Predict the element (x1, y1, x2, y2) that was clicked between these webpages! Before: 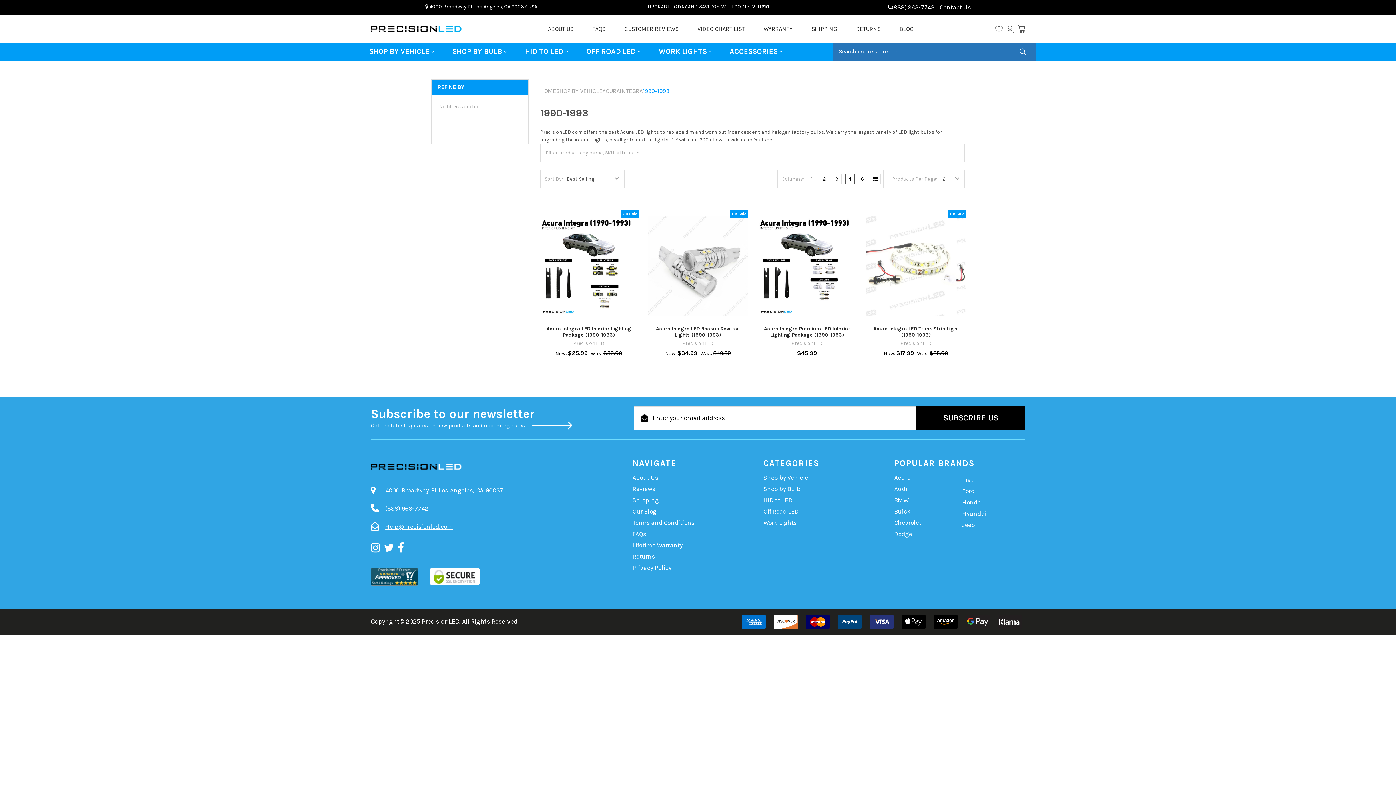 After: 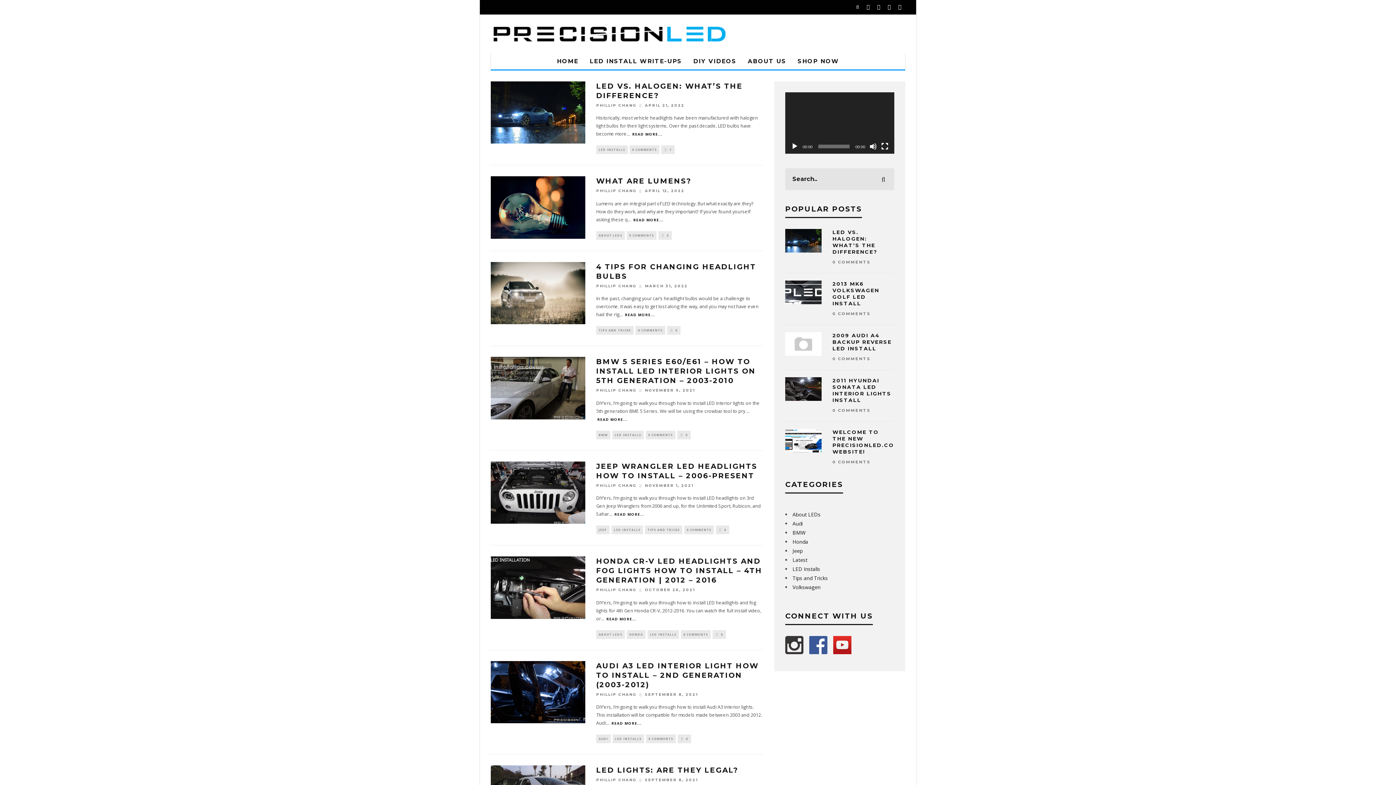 Action: bbox: (890, 25, 923, 32) label: BLOG